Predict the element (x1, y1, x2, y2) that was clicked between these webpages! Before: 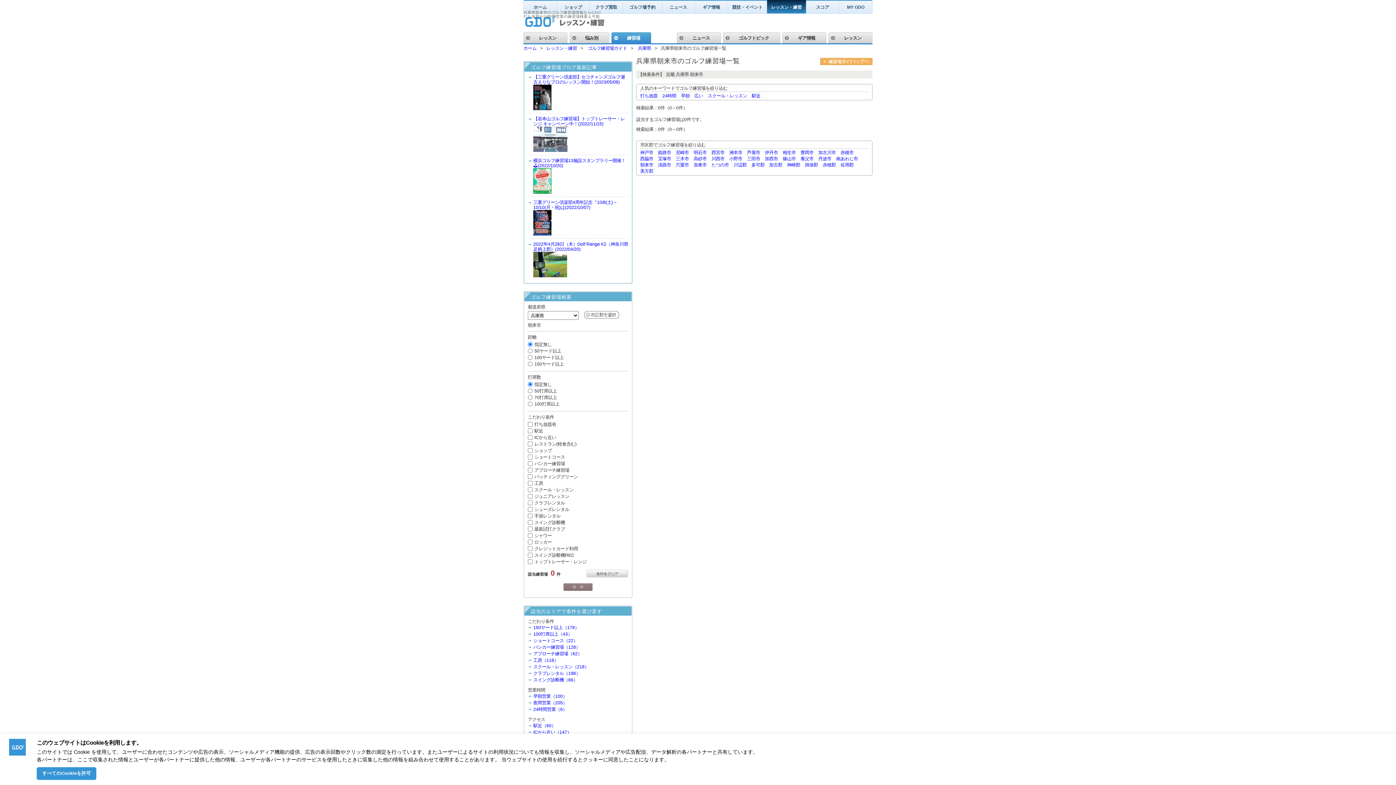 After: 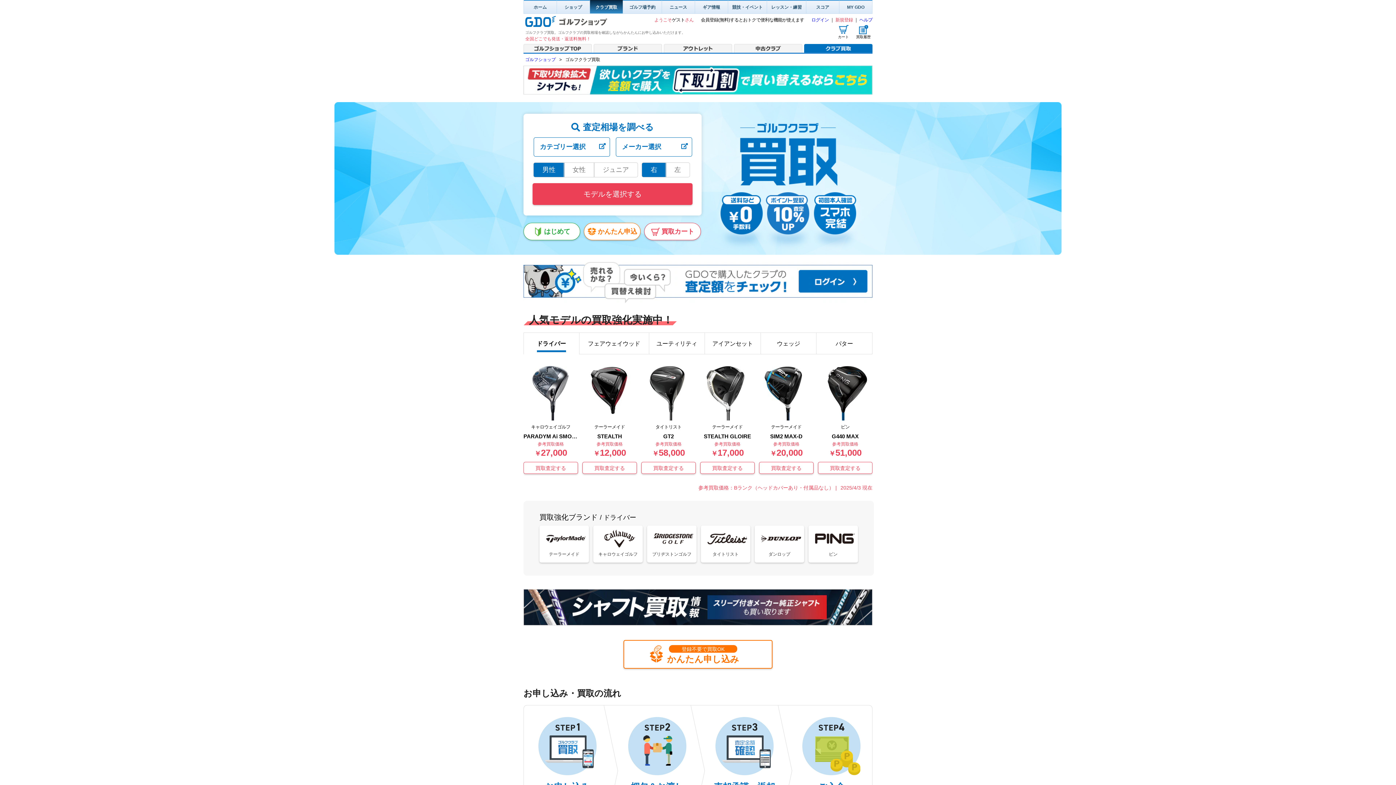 Action: label: クラブ買取 bbox: (590, 0, 623, 13)